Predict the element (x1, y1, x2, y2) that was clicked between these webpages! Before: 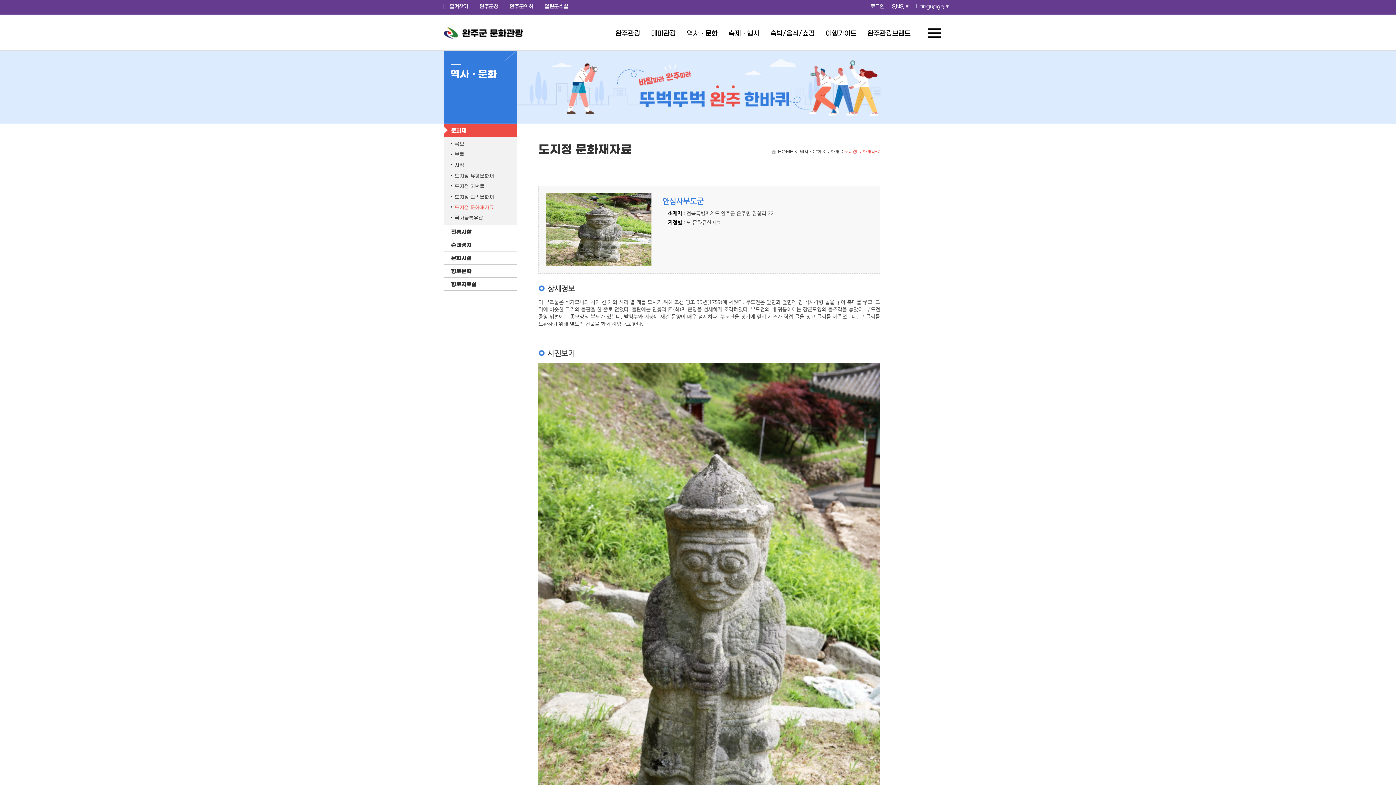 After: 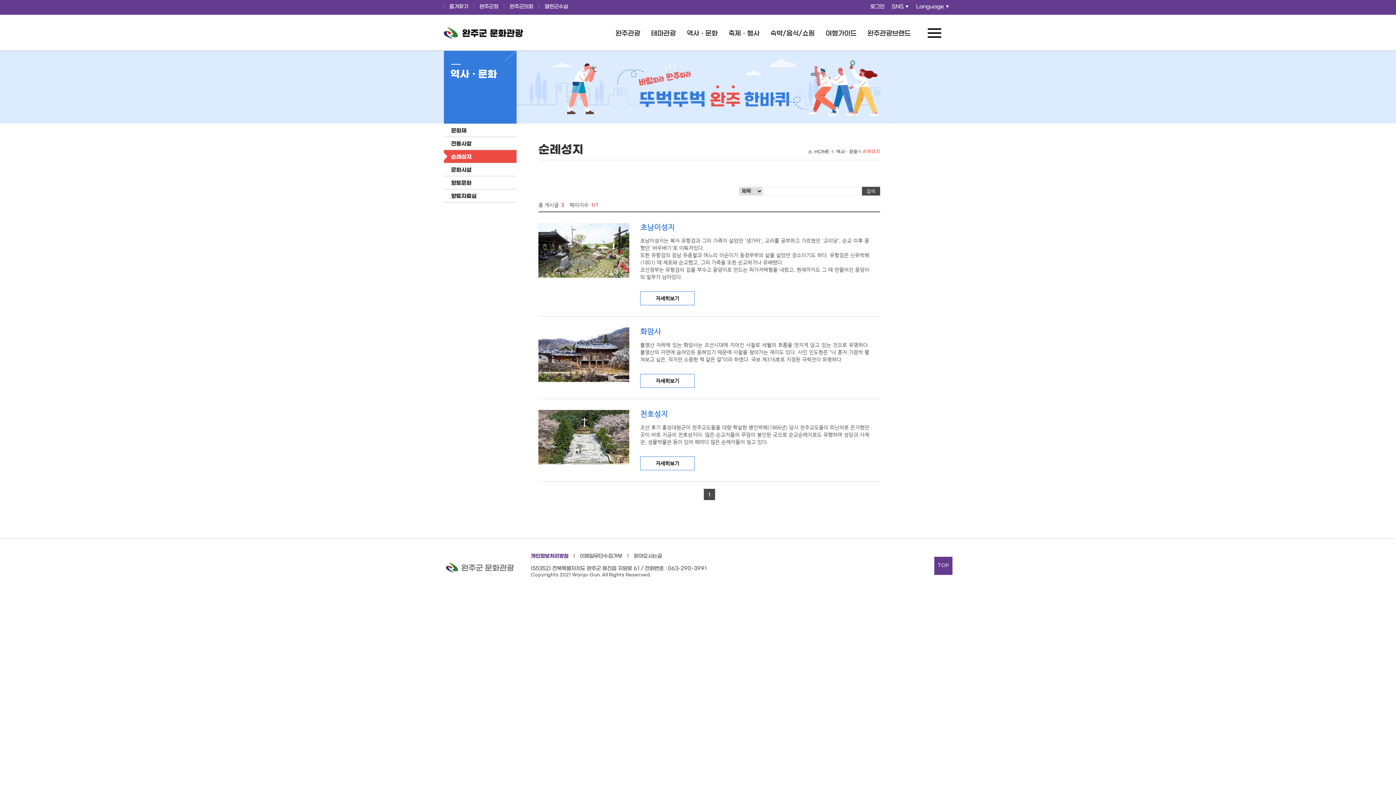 Action: bbox: (444, 238, 516, 251) label: 순례성지